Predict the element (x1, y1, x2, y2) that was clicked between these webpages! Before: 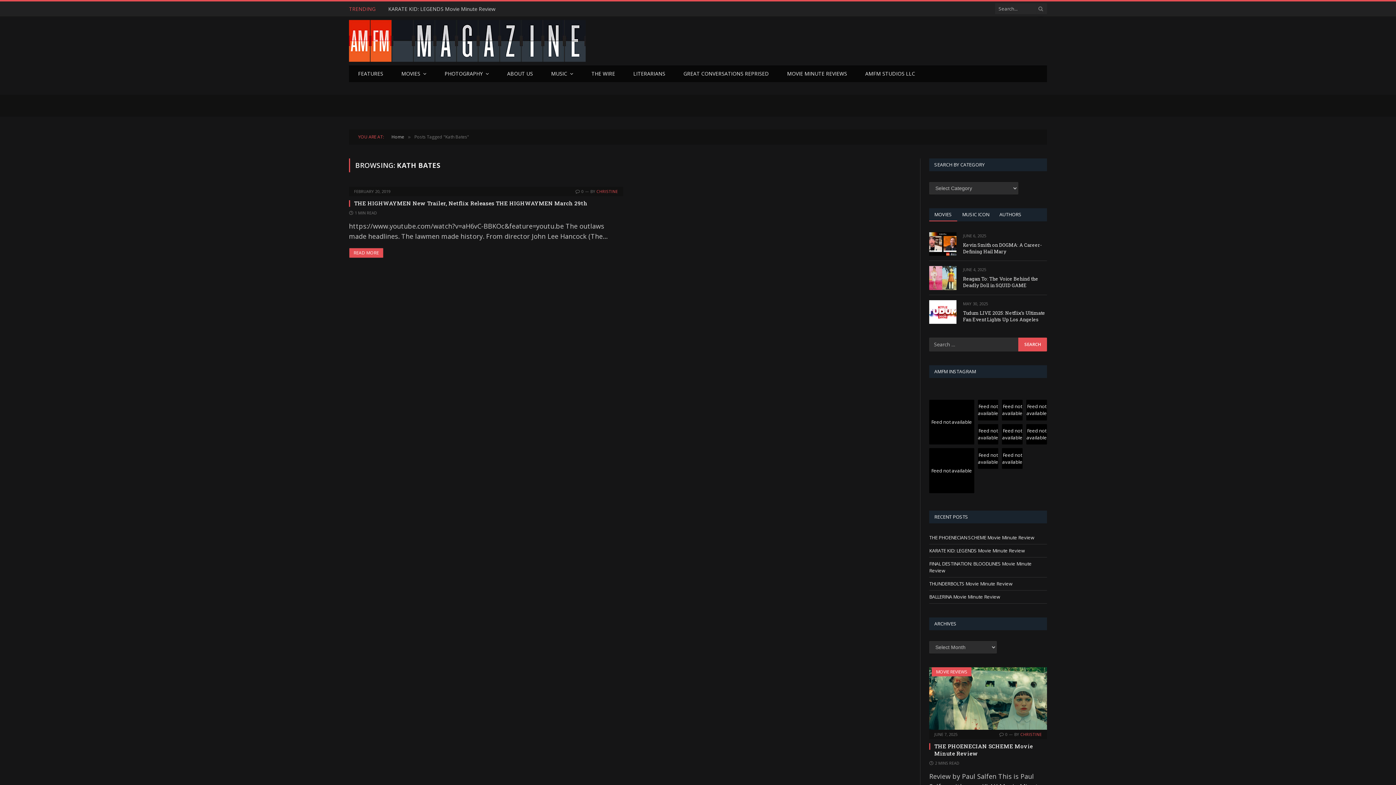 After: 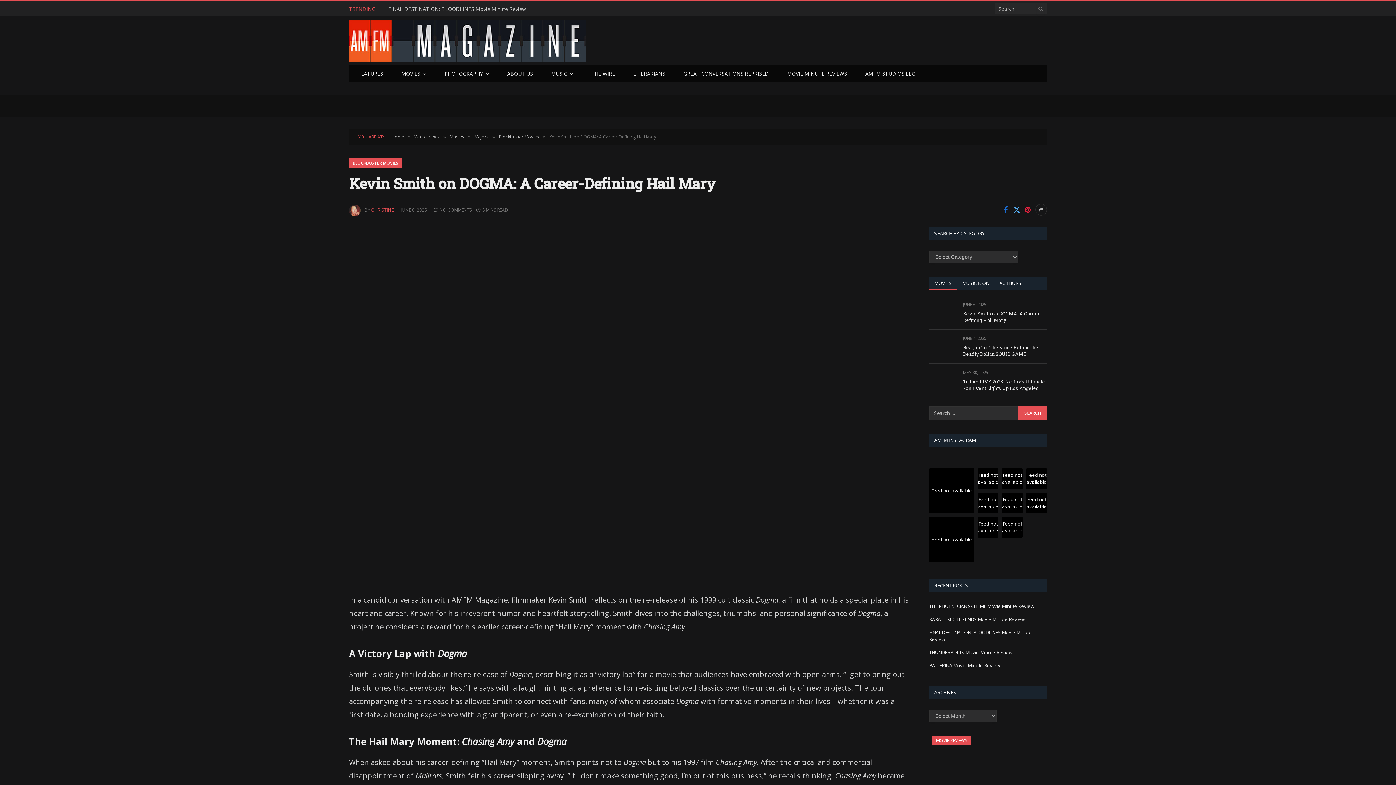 Action: label: Kevin Smith on DOGMA: A Career-Defining Hail Mary bbox: (963, 241, 1047, 254)